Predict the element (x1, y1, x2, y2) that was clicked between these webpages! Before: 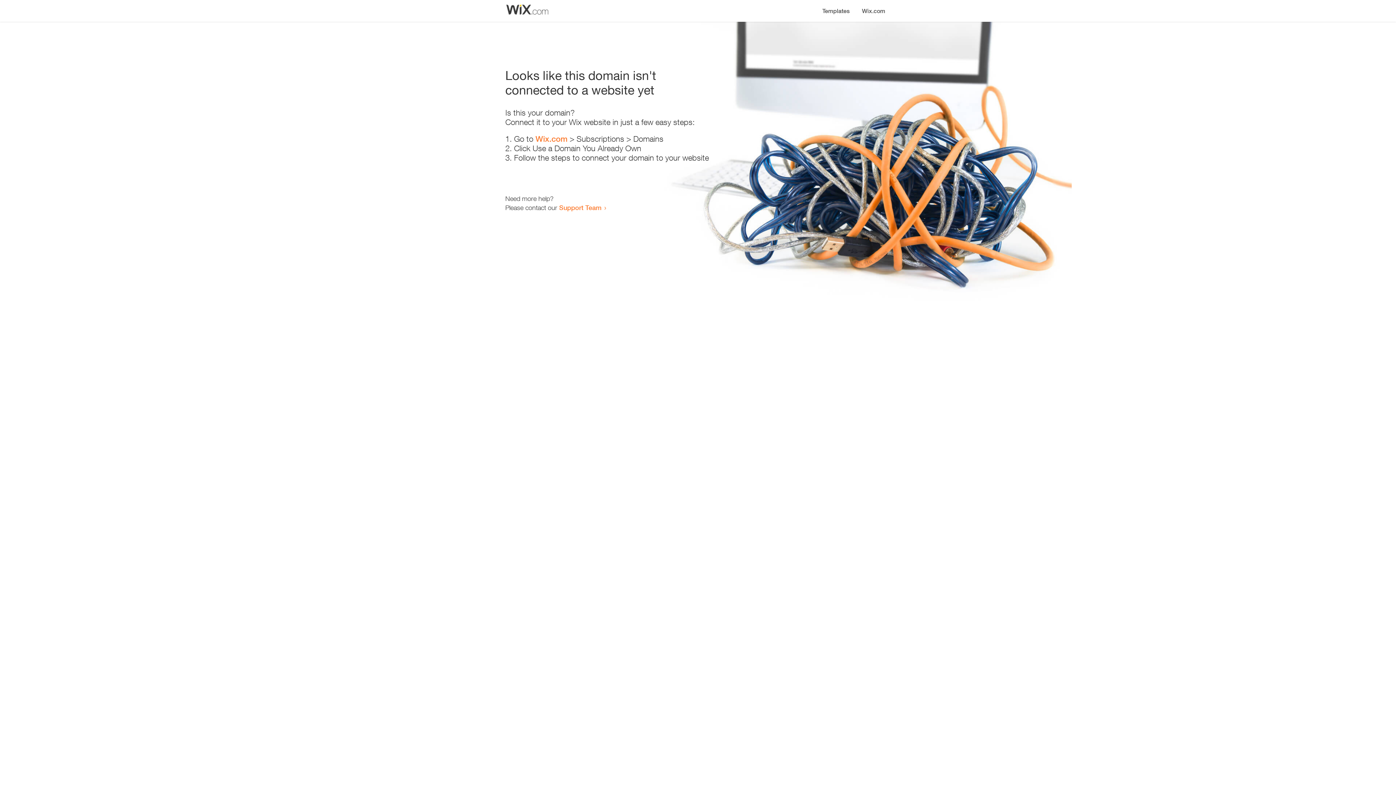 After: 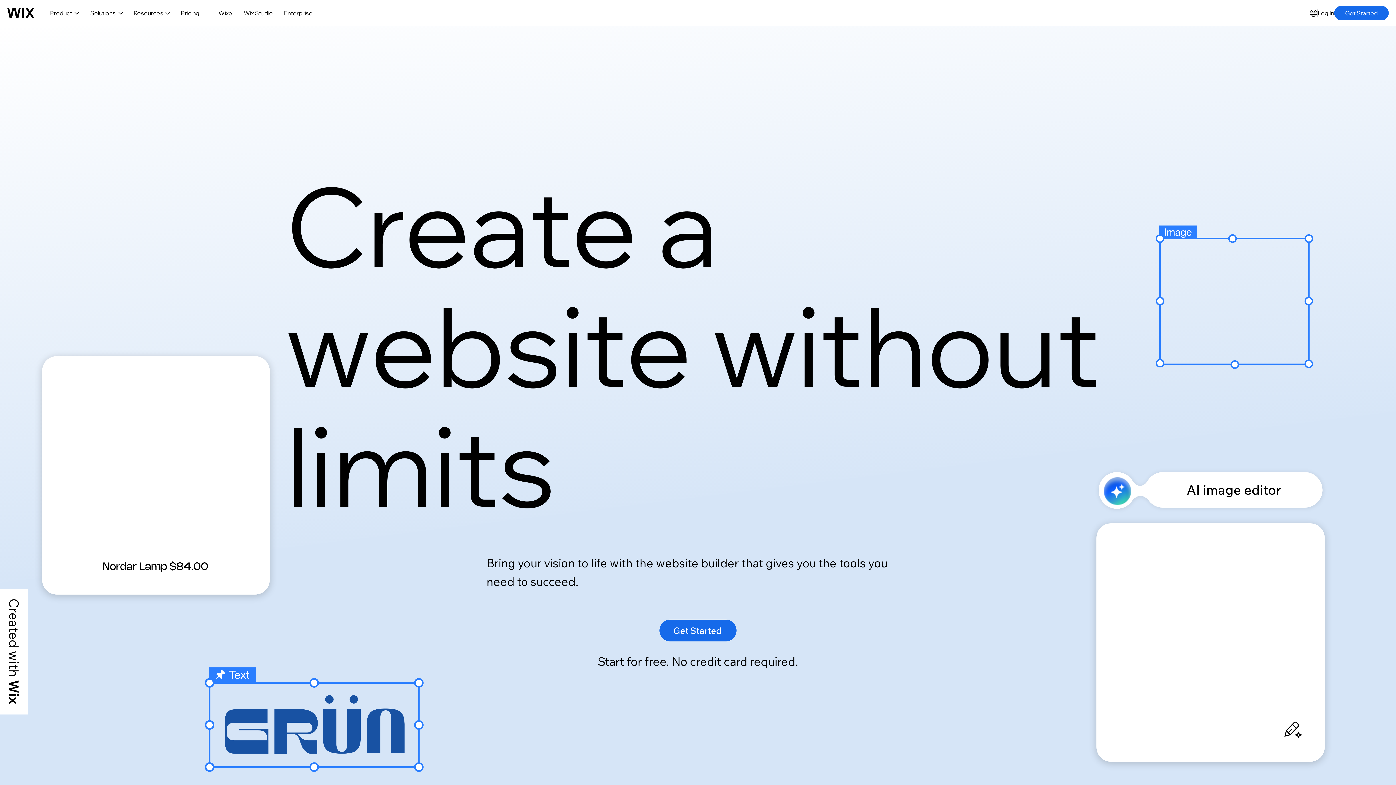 Action: label: Wix.com bbox: (856, 0, 890, 14)